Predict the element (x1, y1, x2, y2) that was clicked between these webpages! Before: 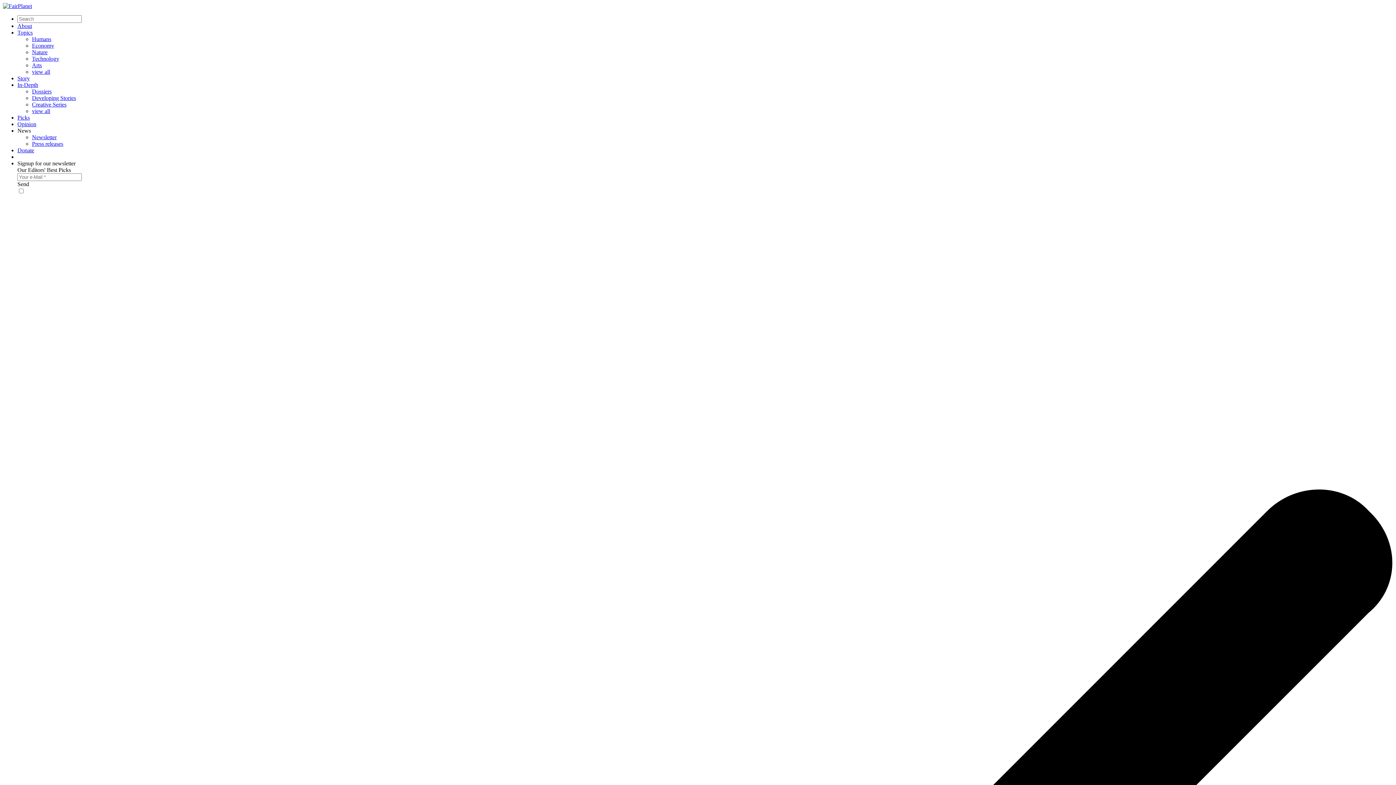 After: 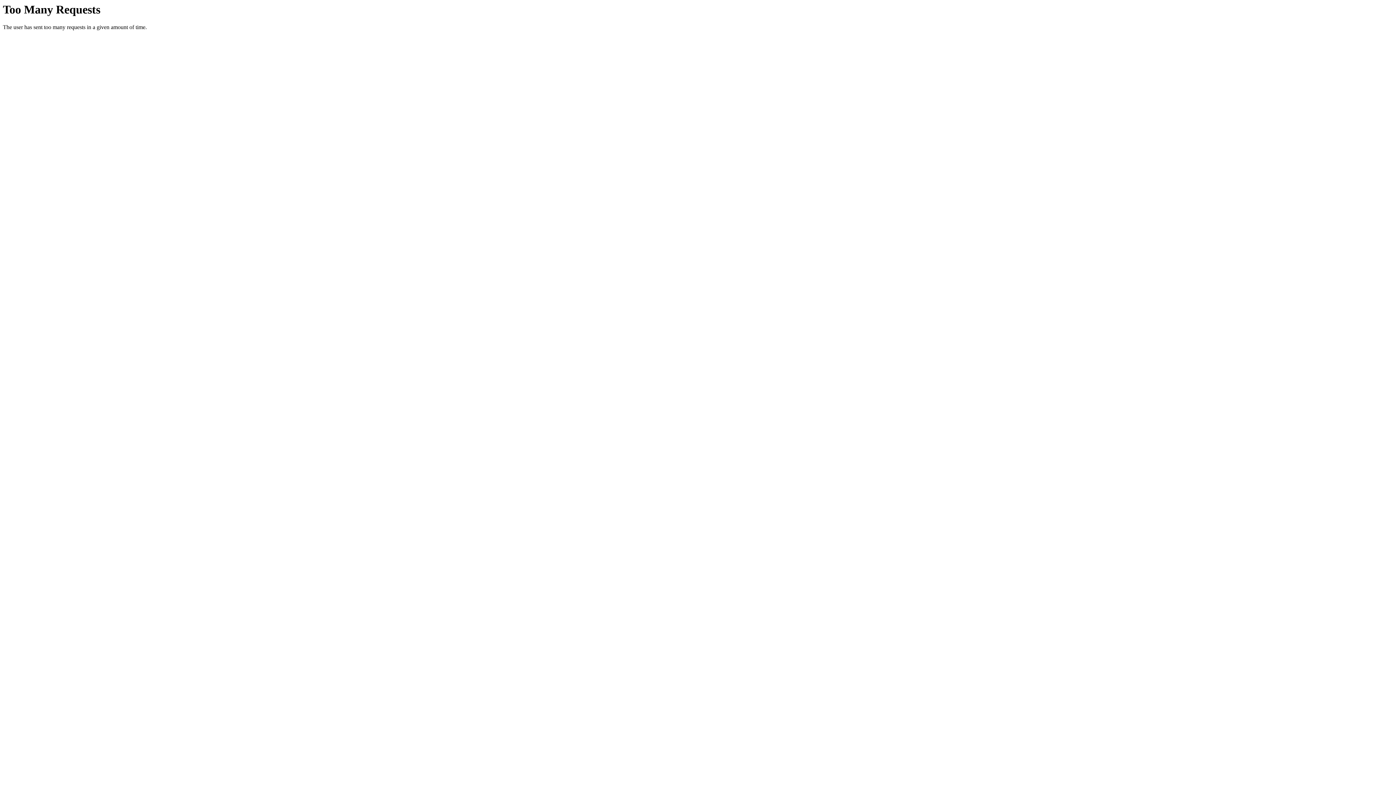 Action: bbox: (17, 114, 29, 120) label: Picks